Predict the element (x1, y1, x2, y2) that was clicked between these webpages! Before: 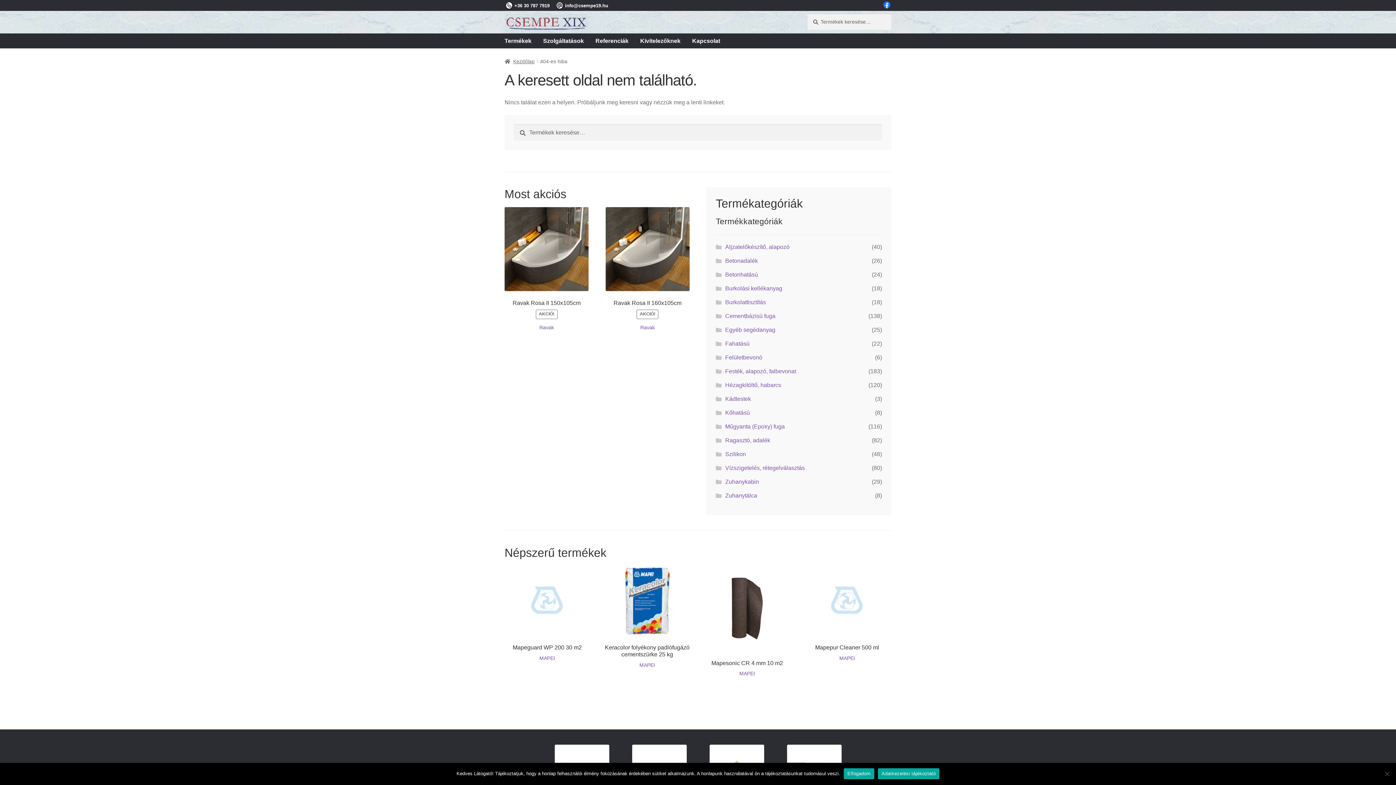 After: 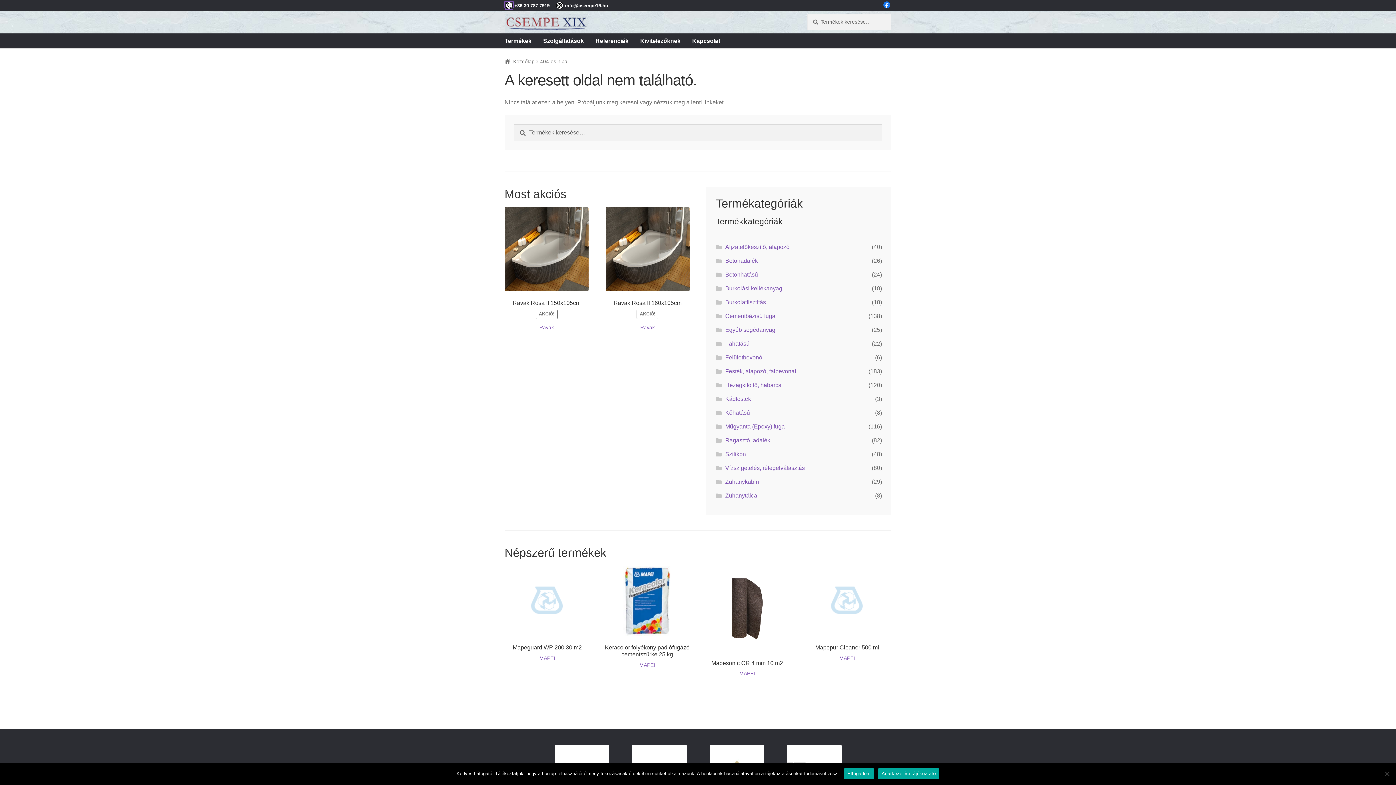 Action: bbox: (504, 2, 513, 7)